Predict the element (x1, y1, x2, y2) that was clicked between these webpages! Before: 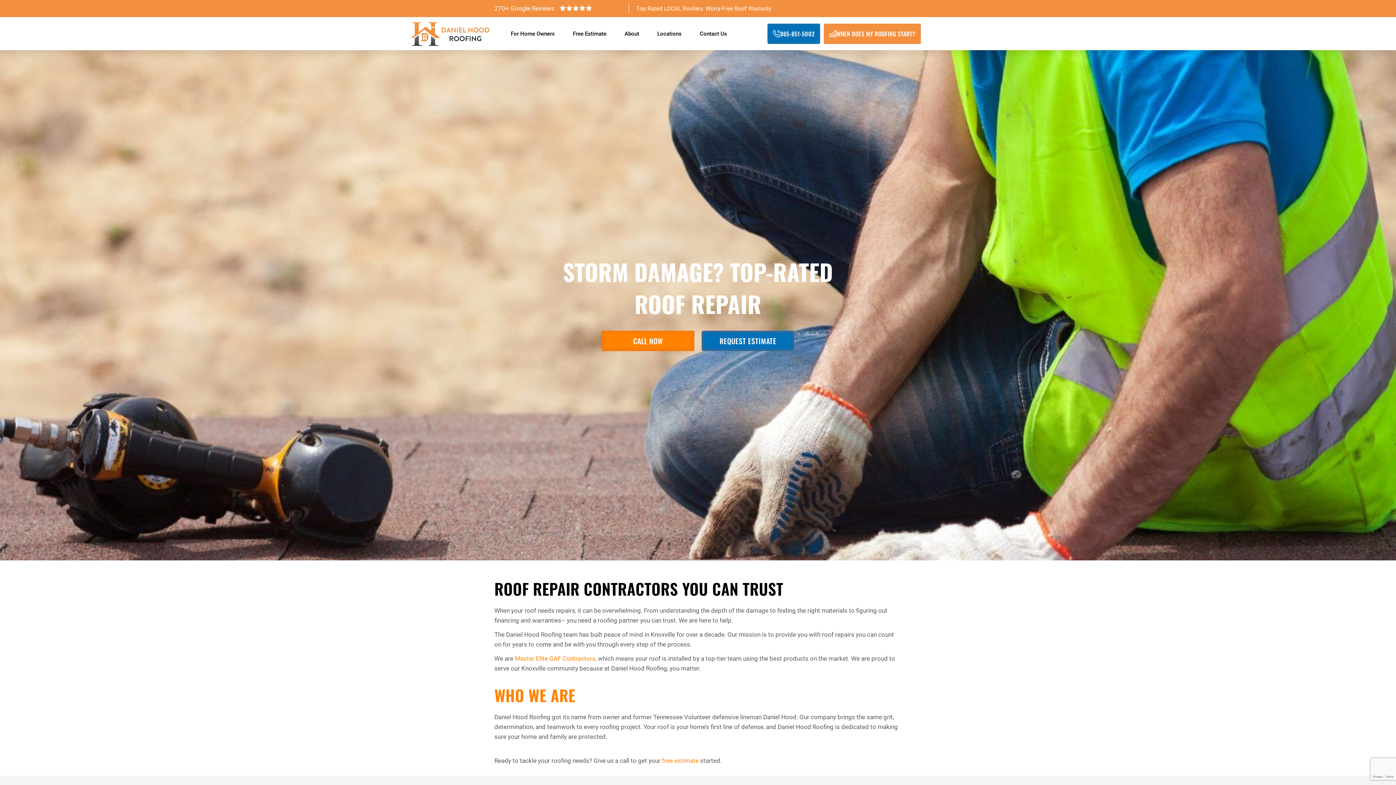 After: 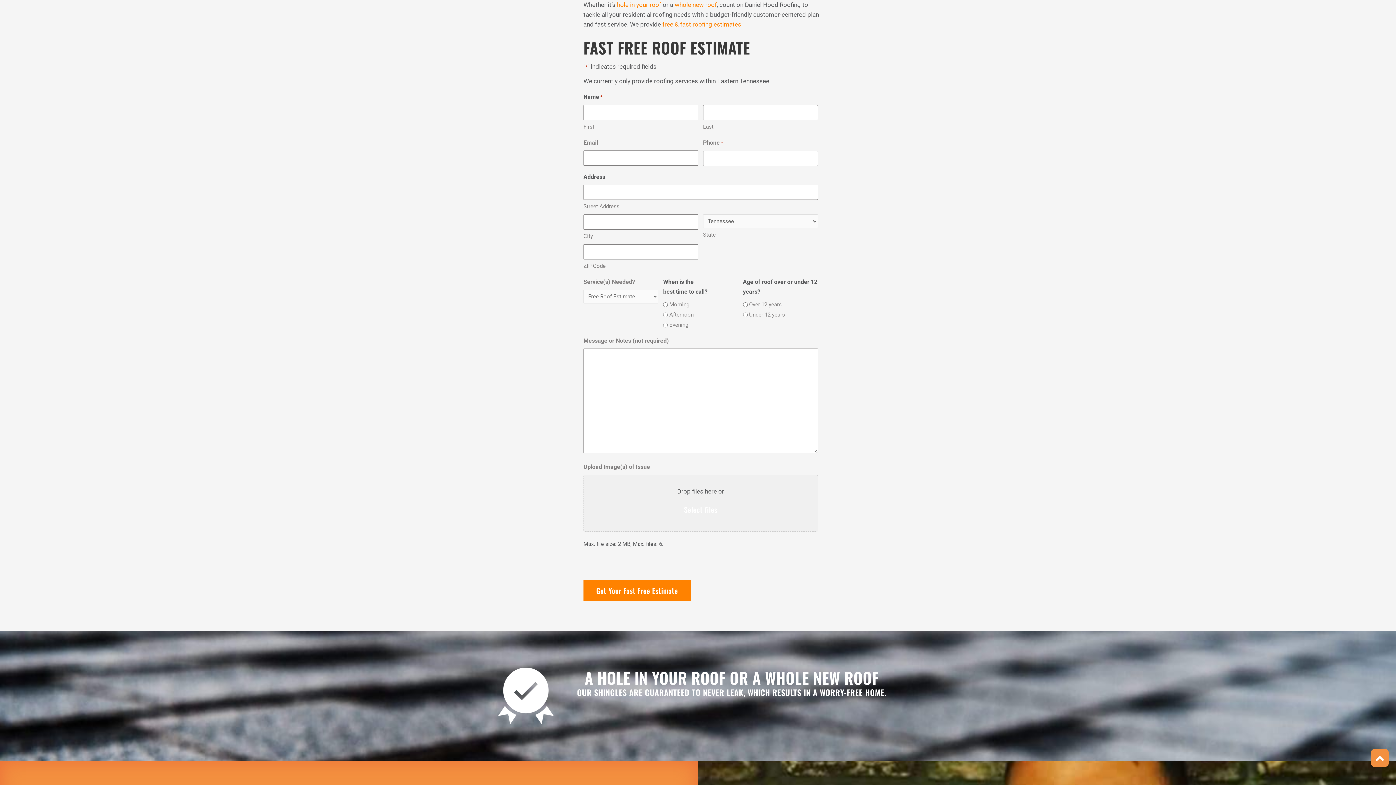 Action: bbox: (662, 757, 698, 764) label: free estimate